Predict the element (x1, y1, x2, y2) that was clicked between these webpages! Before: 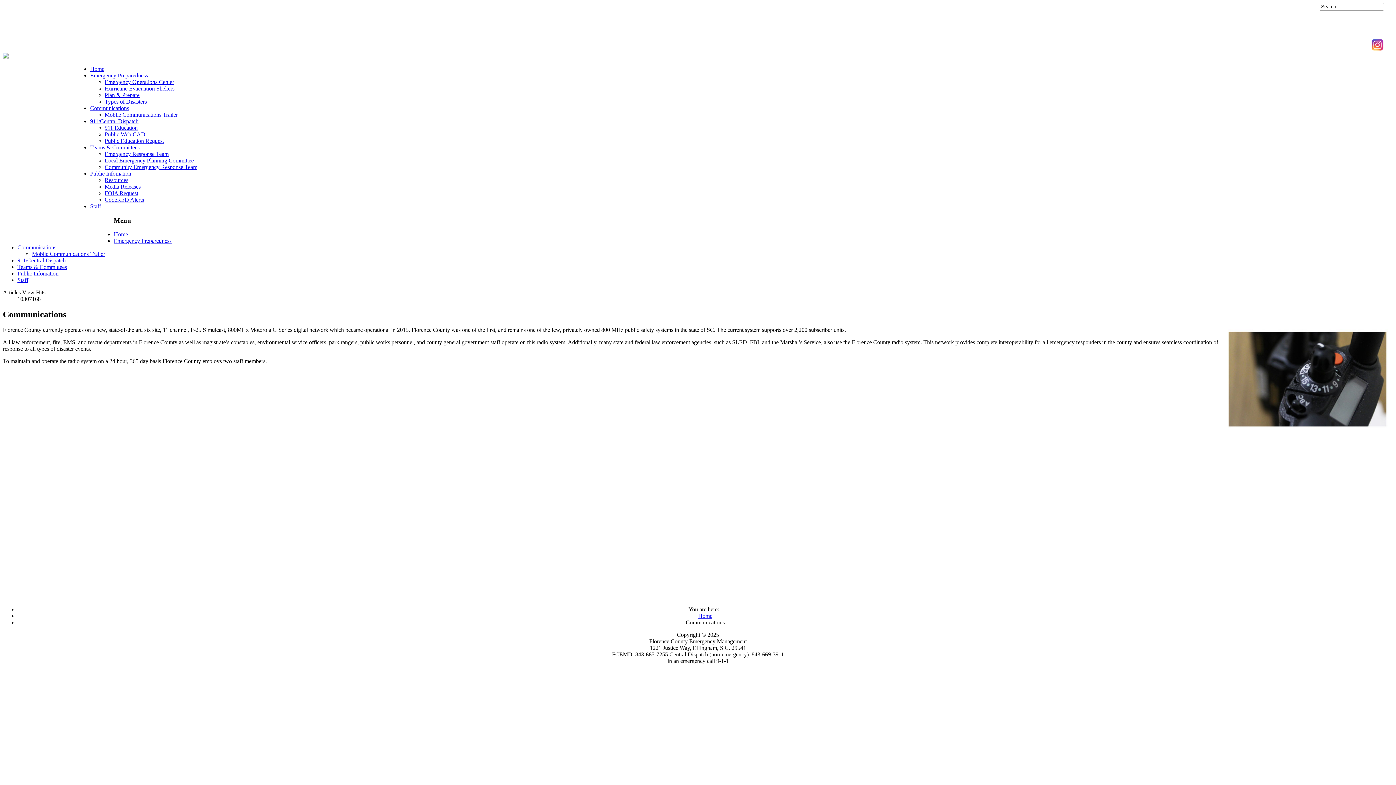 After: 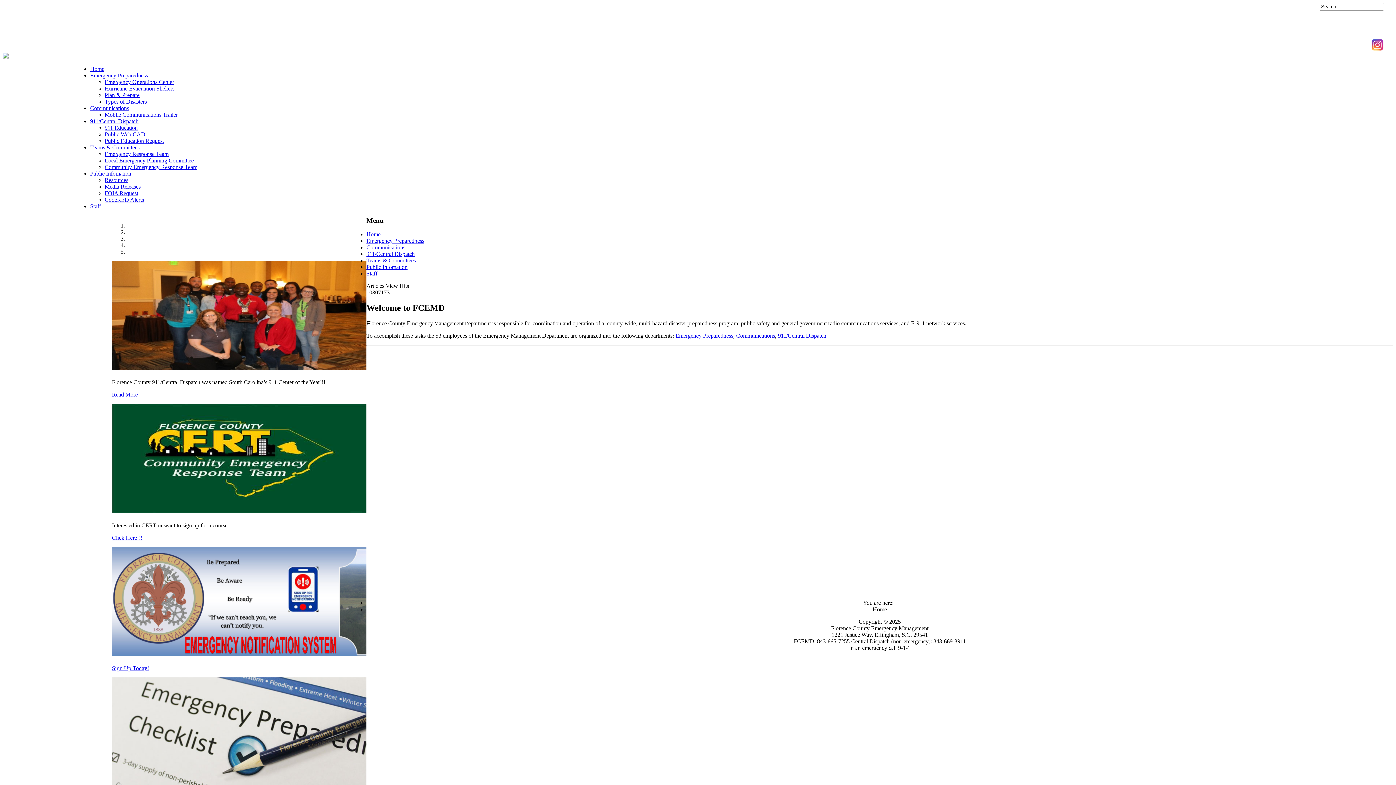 Action: bbox: (2, 53, 8, 59)